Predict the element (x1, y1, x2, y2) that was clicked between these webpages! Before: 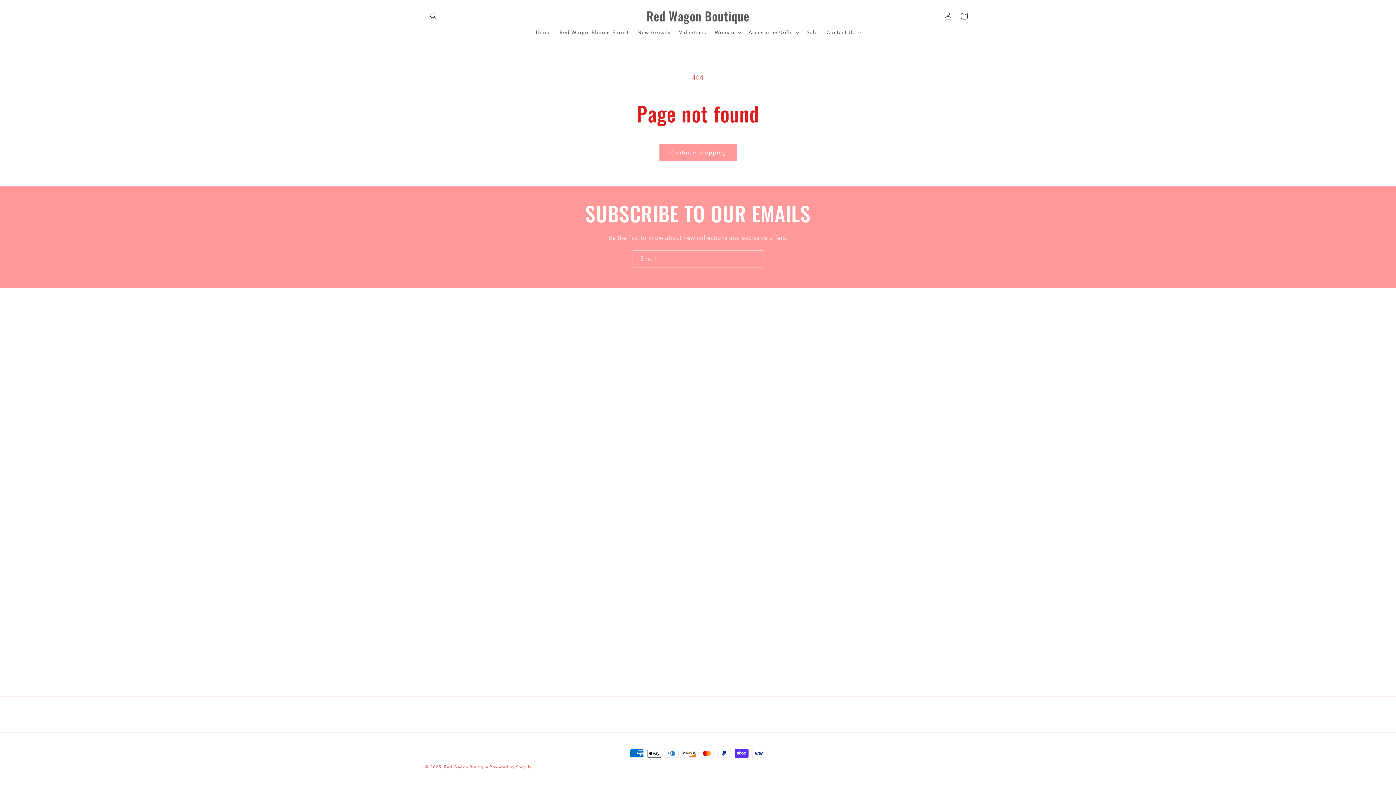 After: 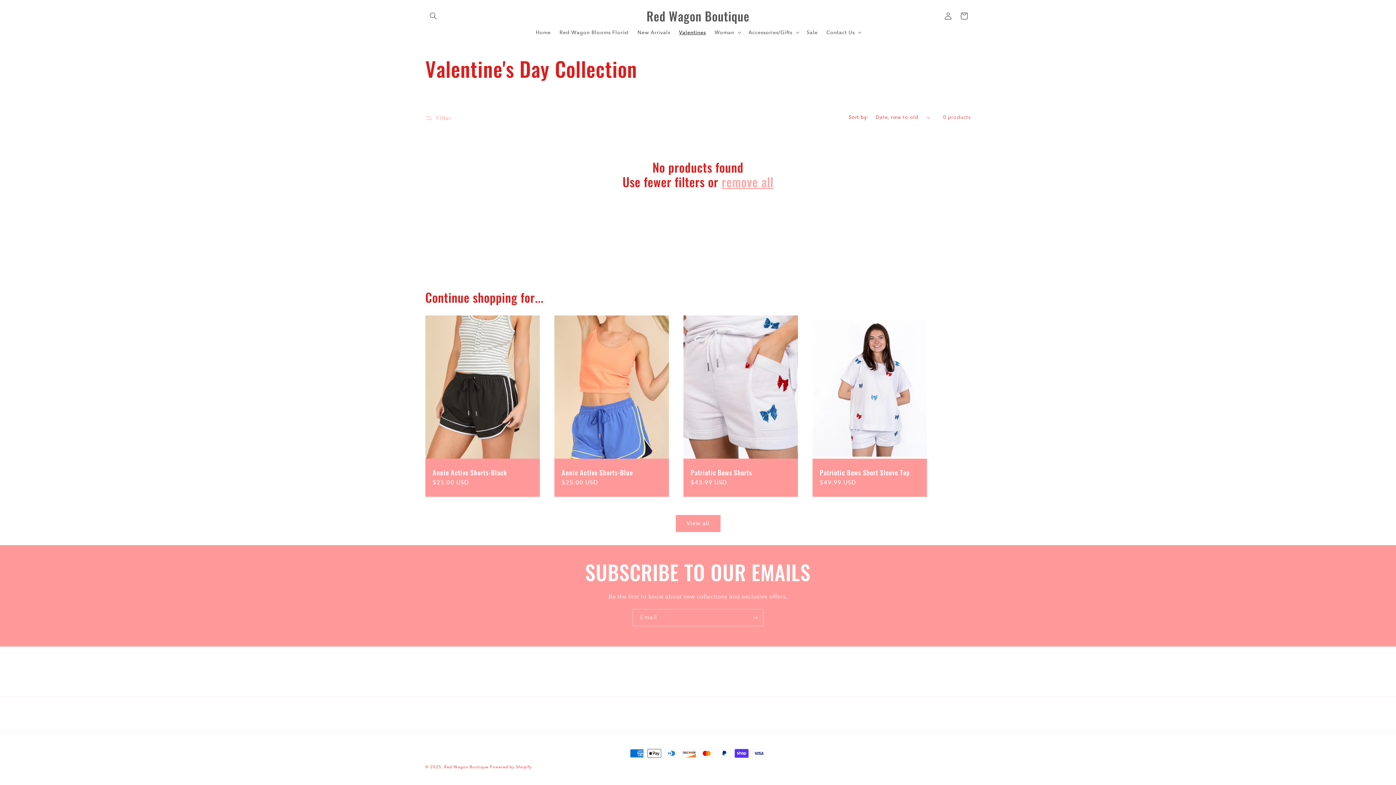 Action: bbox: (674, 24, 710, 40) label: Valentines